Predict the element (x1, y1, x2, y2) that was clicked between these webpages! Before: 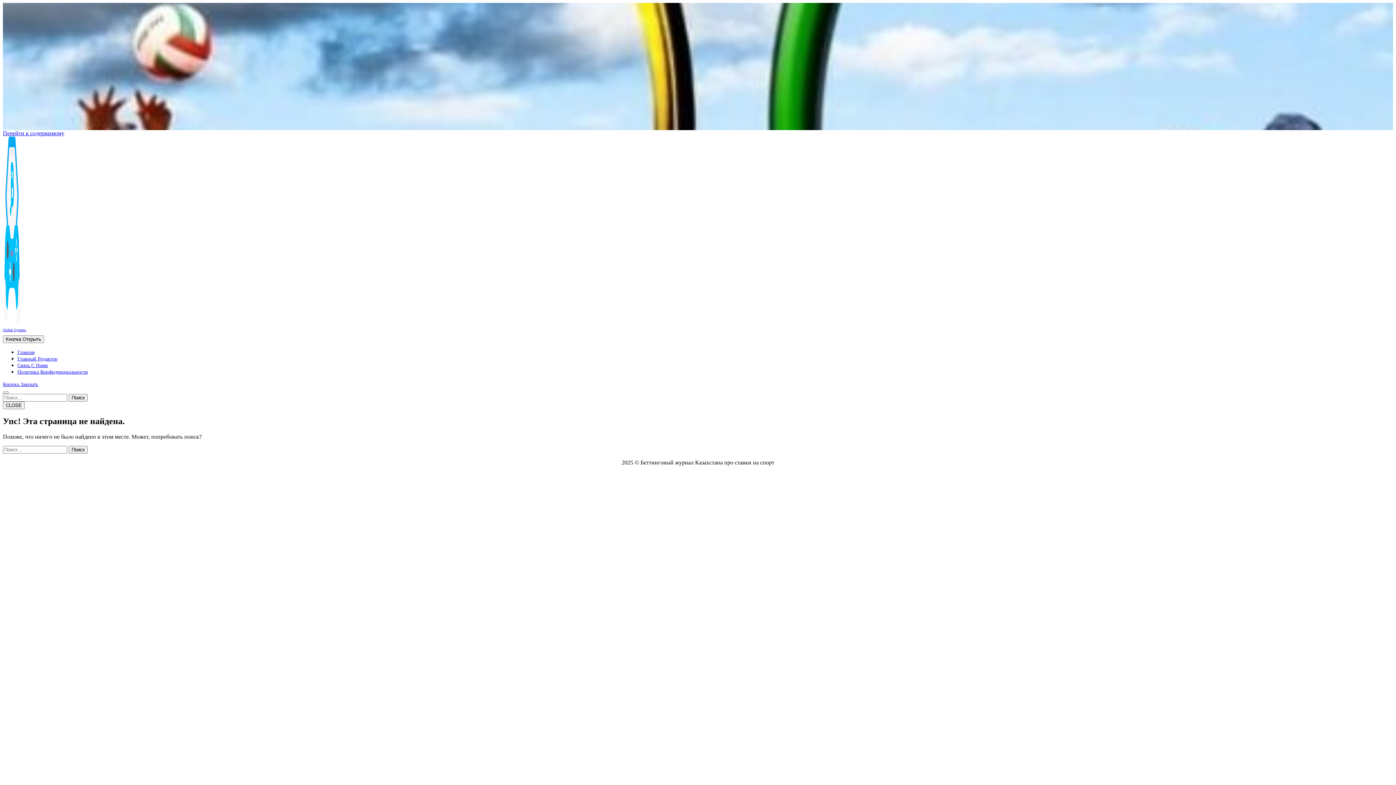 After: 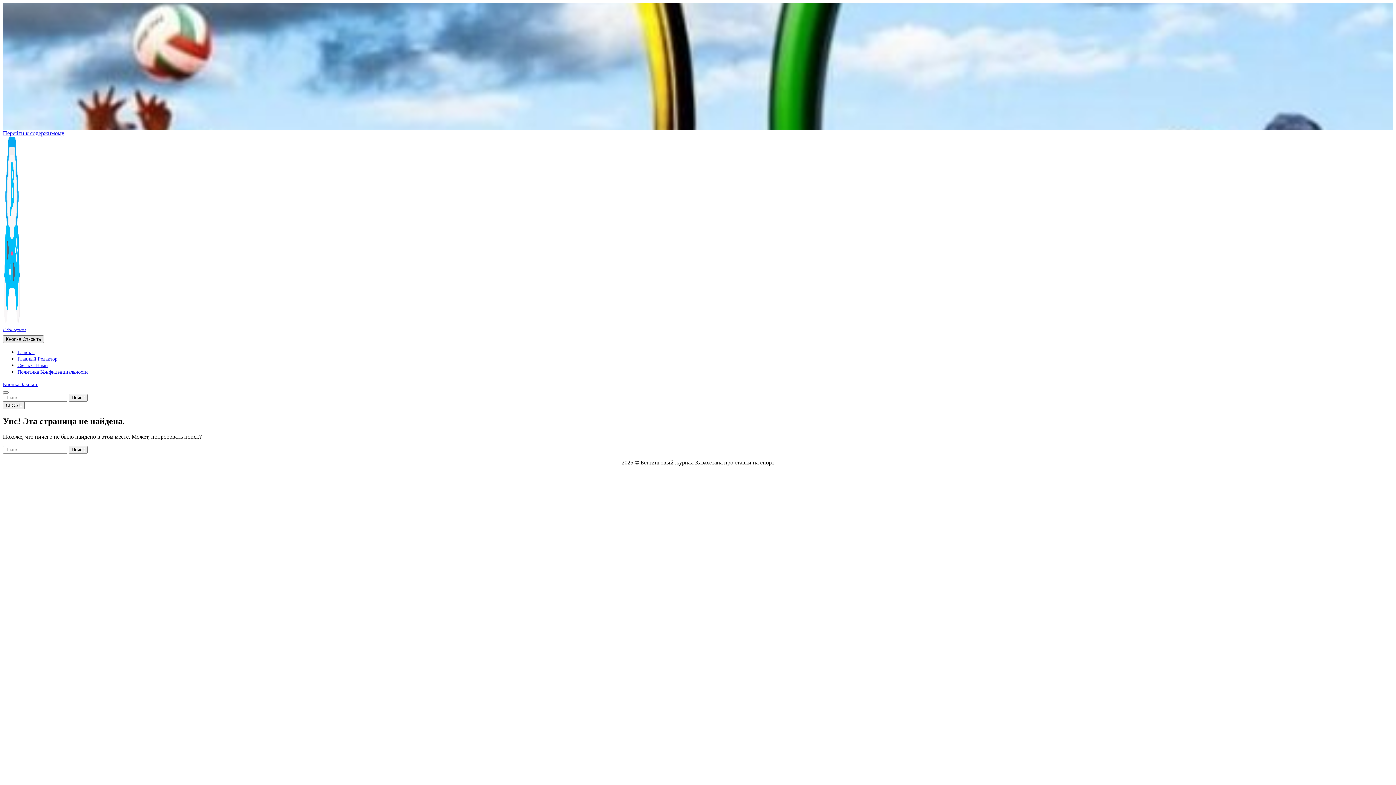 Action: bbox: (2, 335, 44, 343) label: Кнопка Открыть